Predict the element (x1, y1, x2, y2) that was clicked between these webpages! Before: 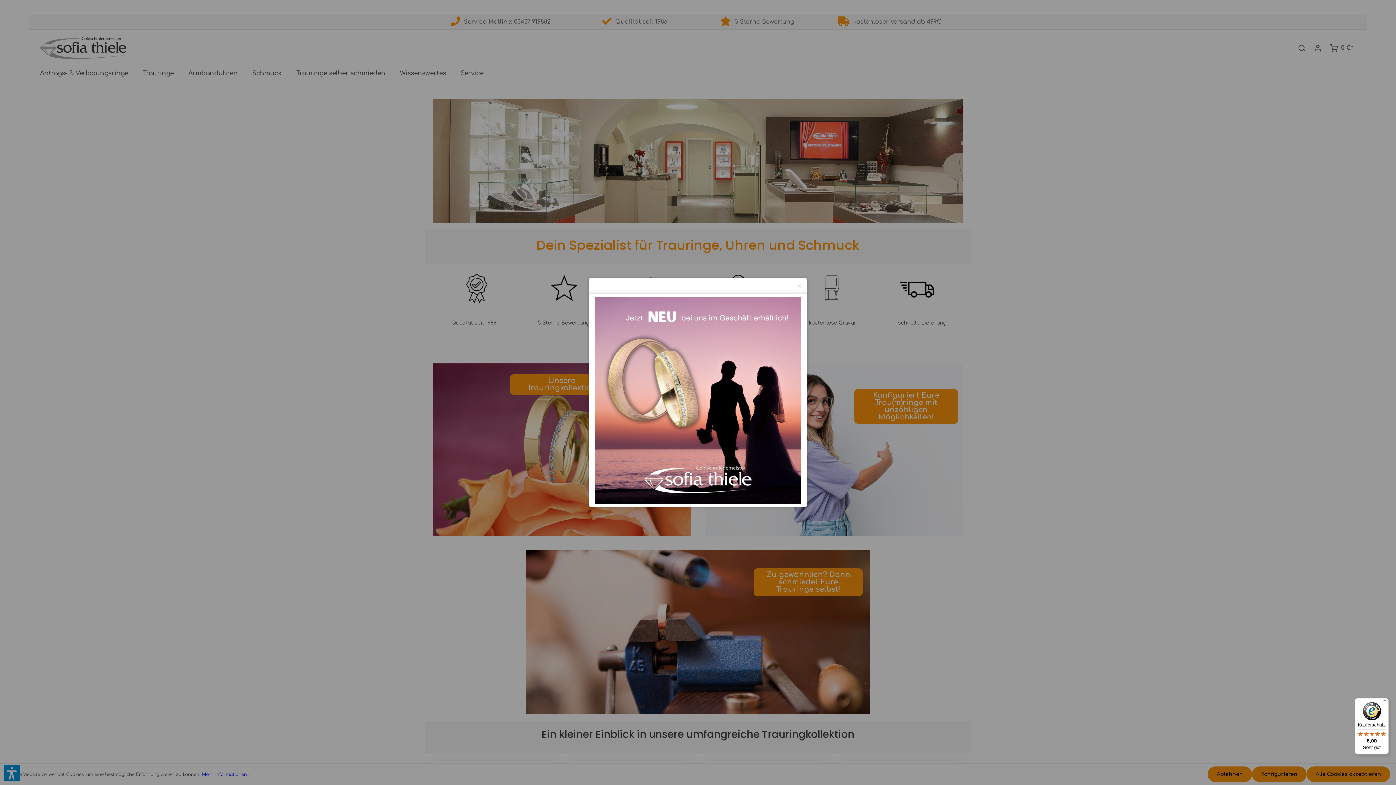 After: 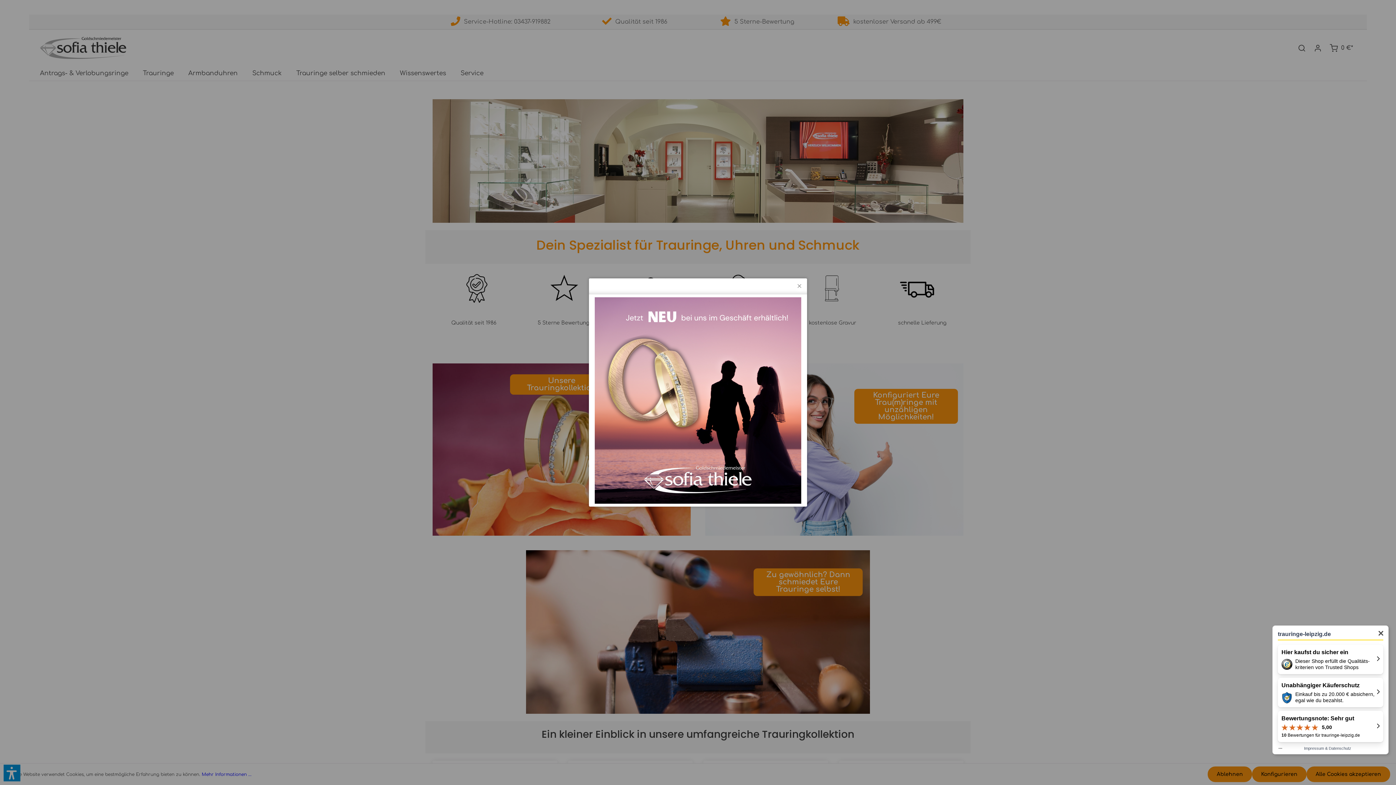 Action: bbox: (1355, 698, 1389, 754) label: Käuferschutz

5,00

Sehr gut